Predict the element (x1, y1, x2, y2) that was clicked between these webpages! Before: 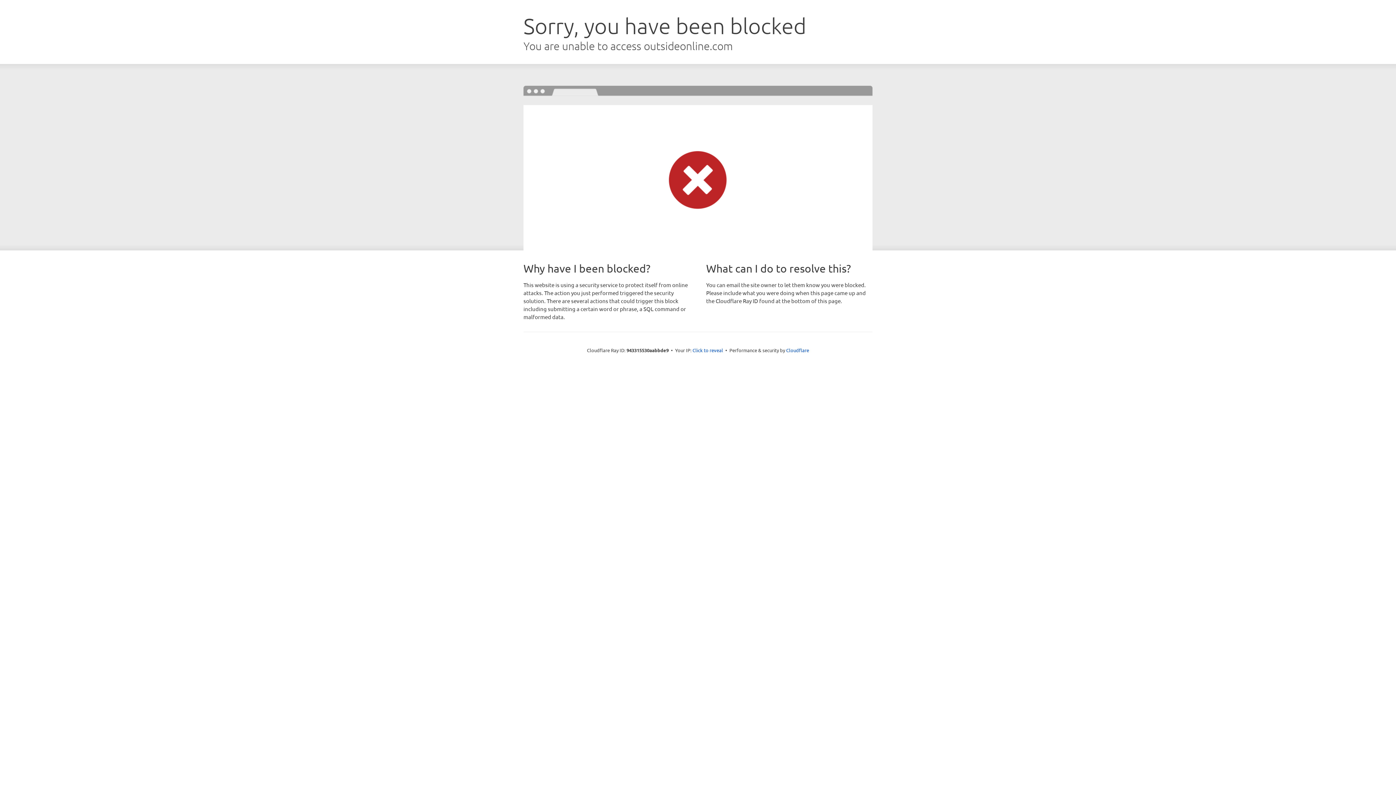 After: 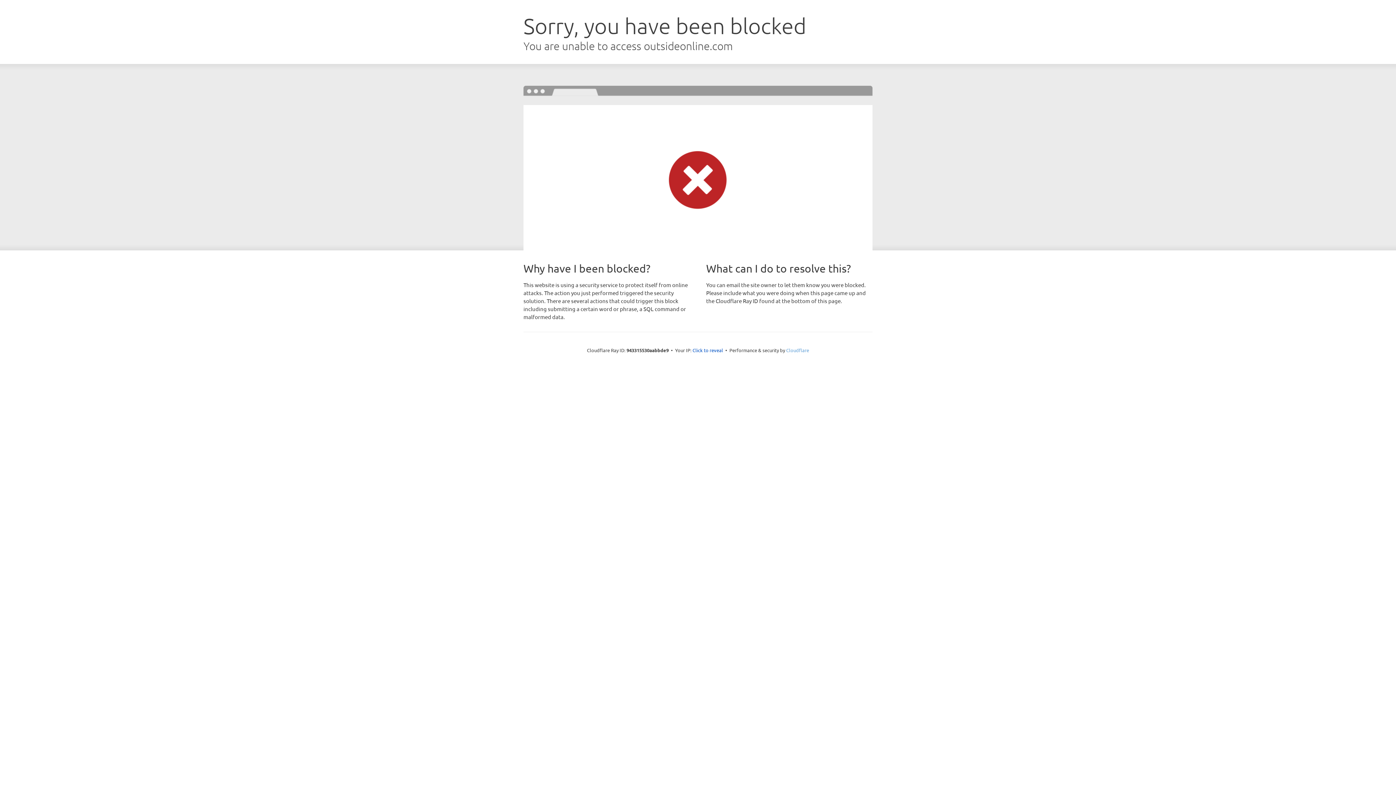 Action: label: Cloudflare bbox: (786, 347, 809, 353)